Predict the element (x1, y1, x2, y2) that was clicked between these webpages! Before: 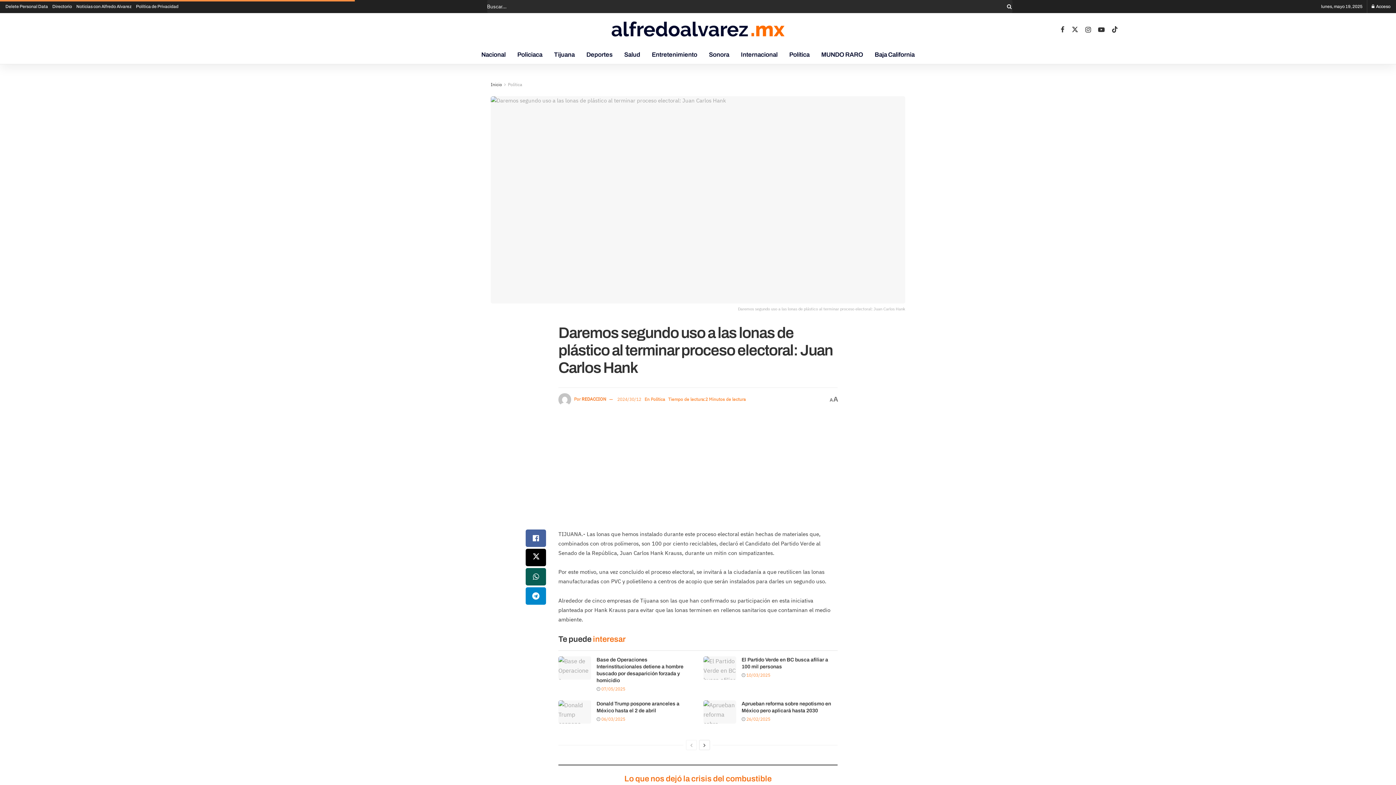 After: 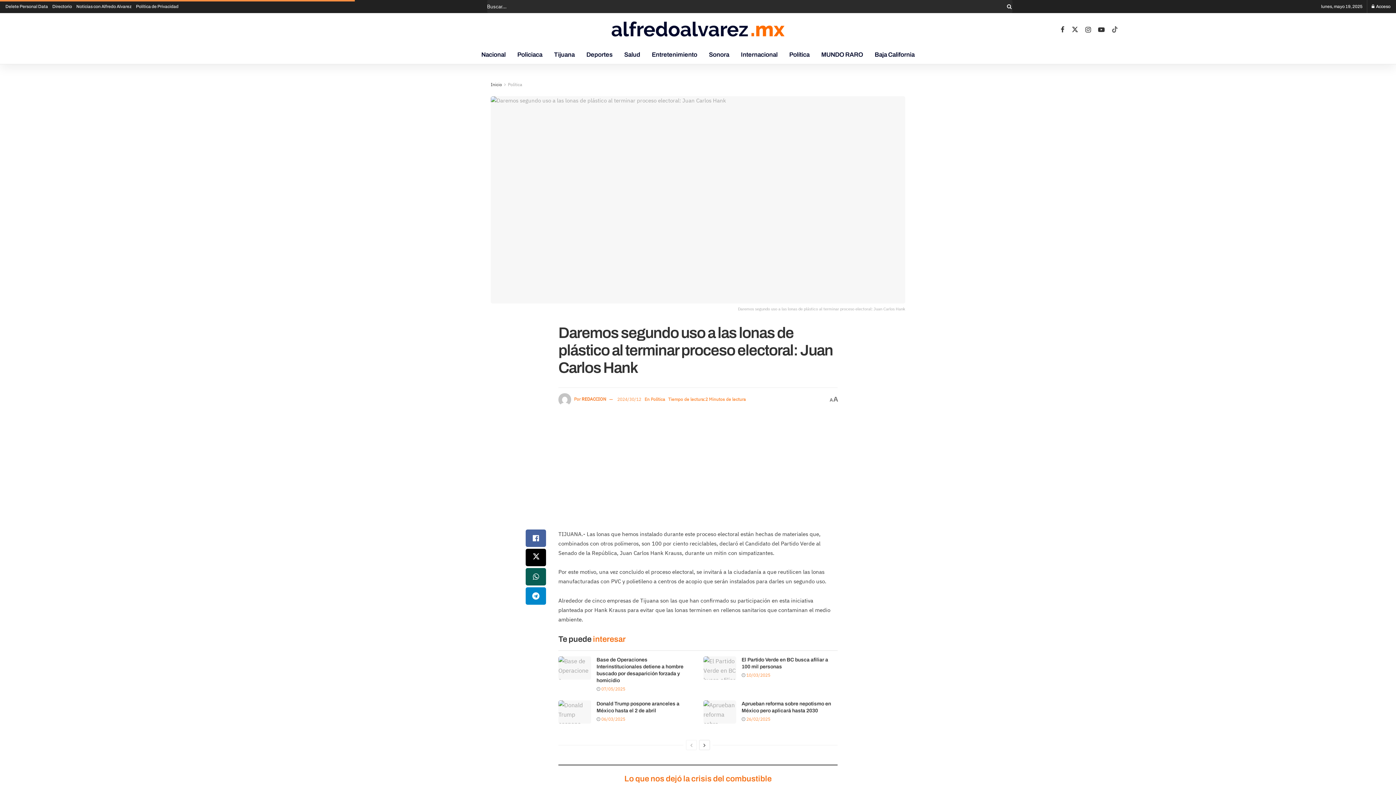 Action: label: Find us on TikTok bbox: (1112, 24, 1117, 33)